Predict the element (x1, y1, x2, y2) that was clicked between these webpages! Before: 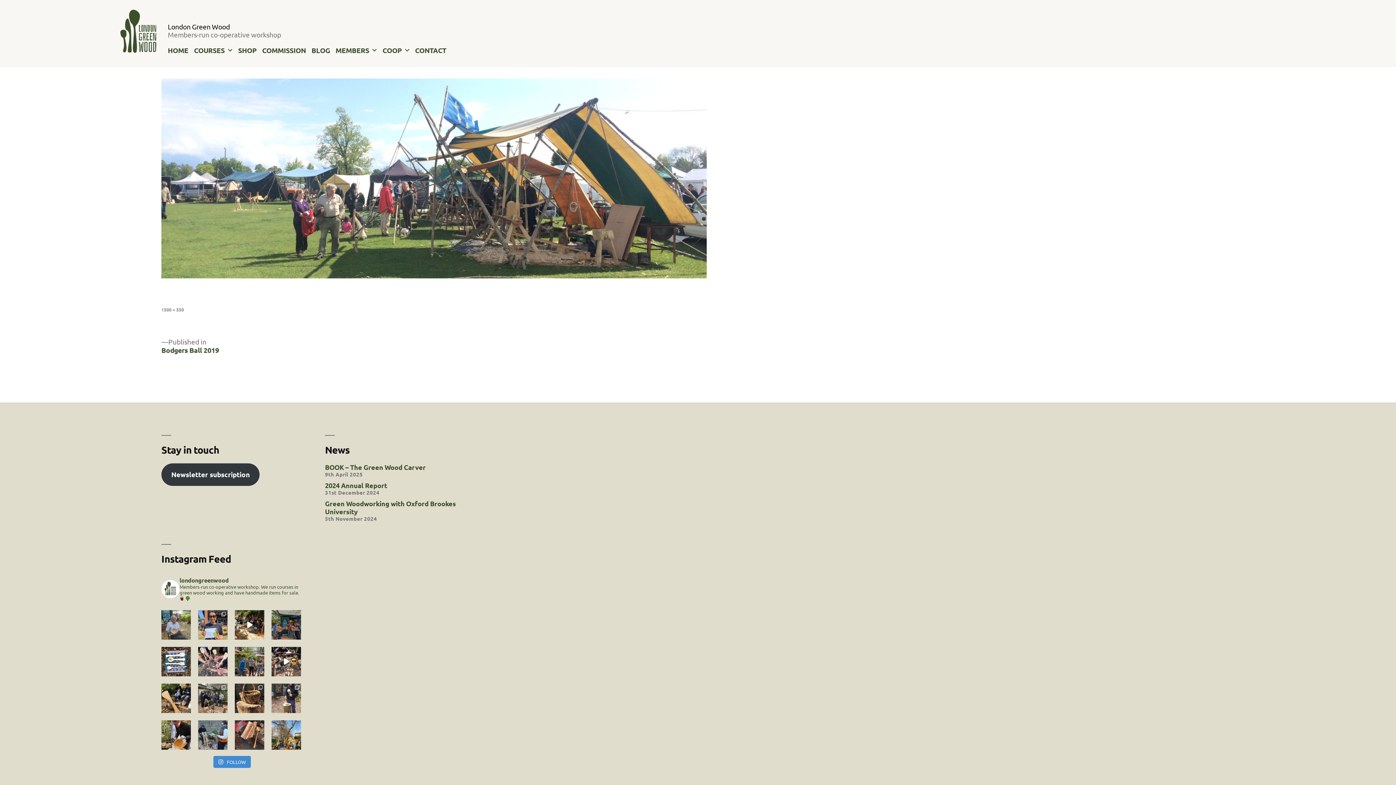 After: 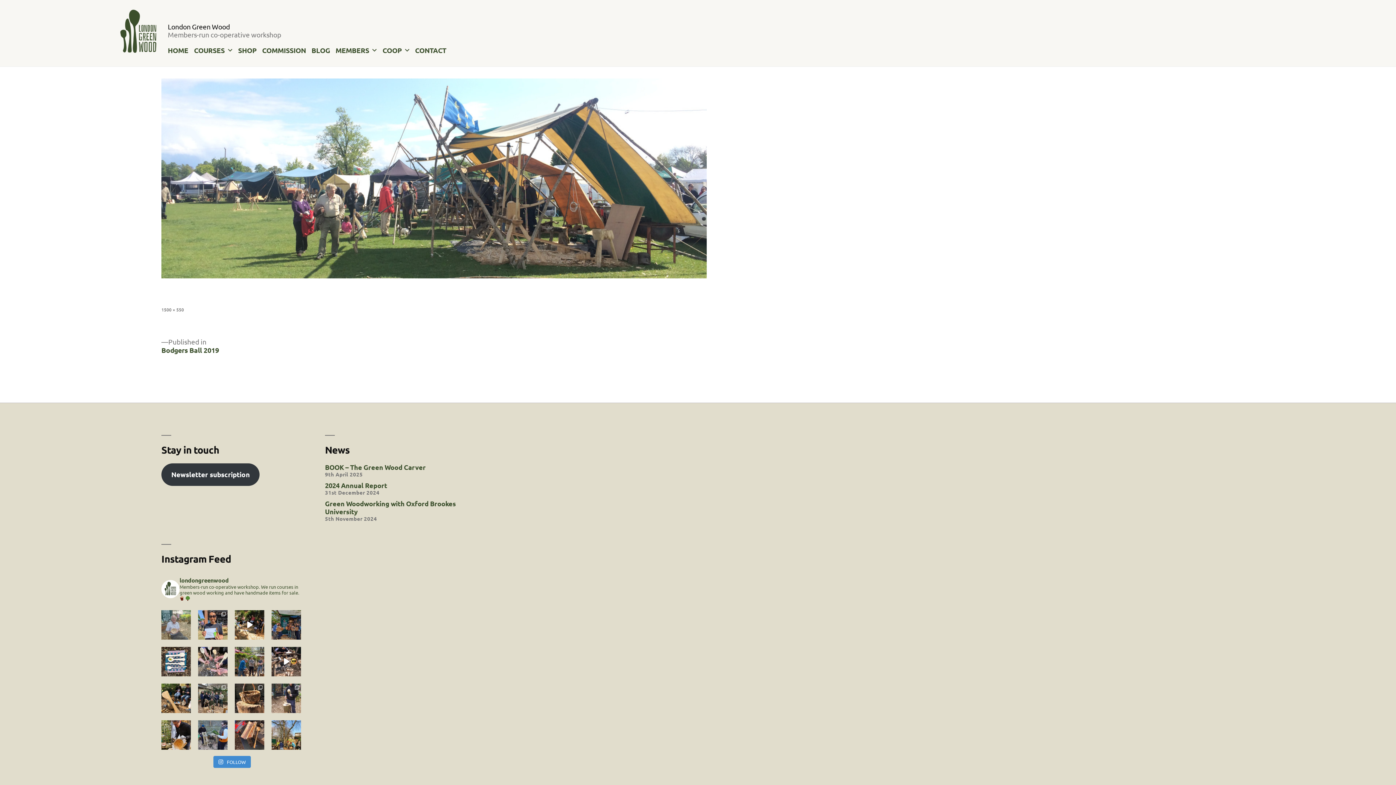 Action: label: This is Alan. He’s 89 and turned this lovely bee bbox: (161, 610, 190, 639)